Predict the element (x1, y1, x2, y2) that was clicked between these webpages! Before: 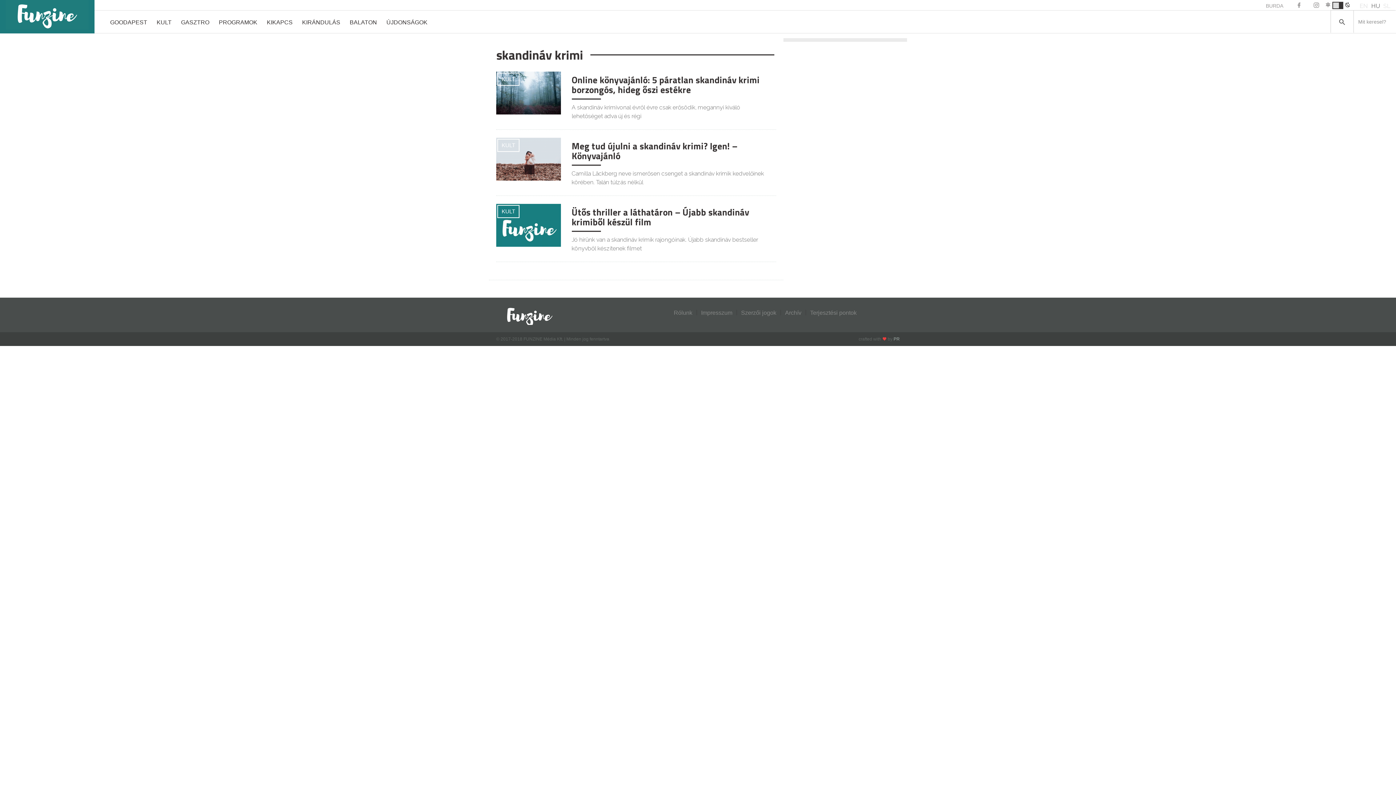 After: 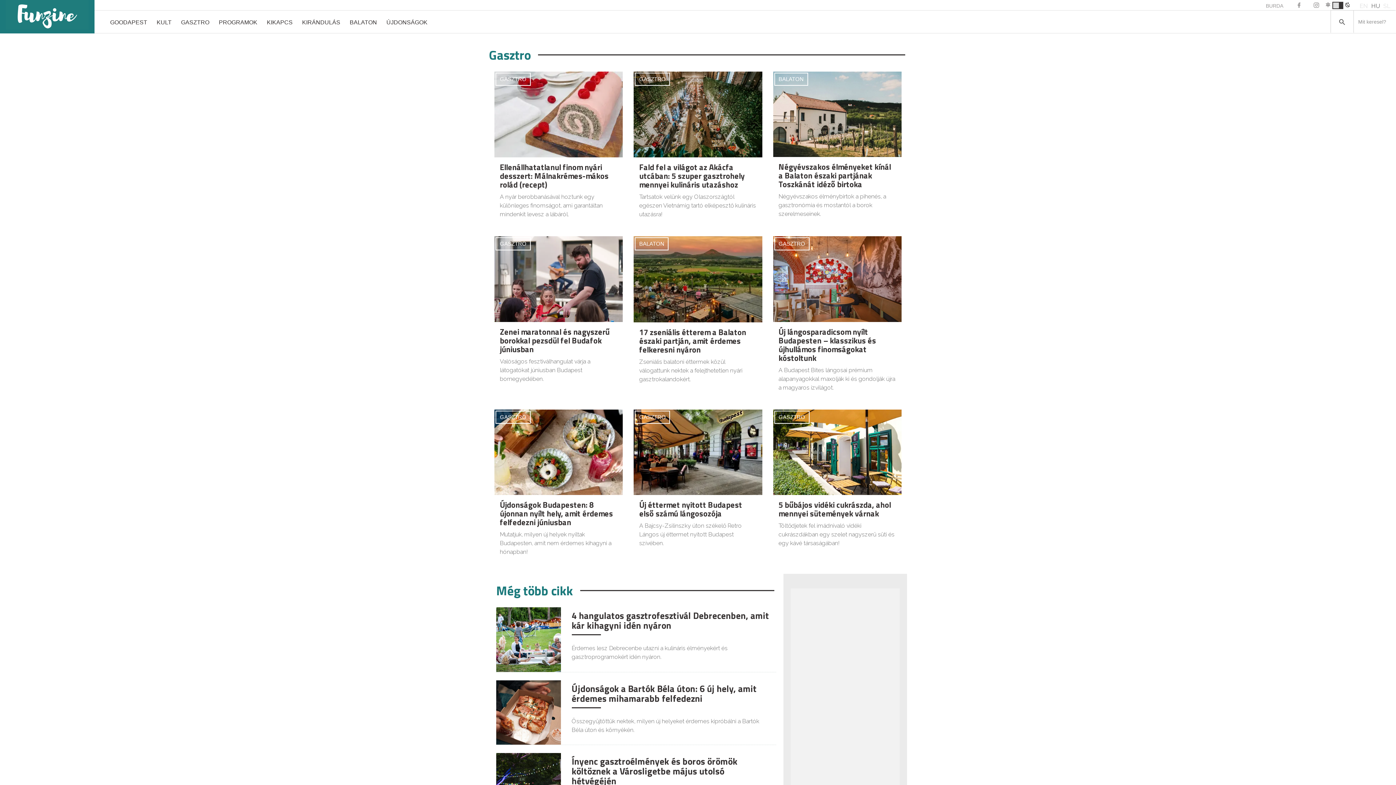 Action: label: GASZTRO bbox: (176, 10, 214, 33)